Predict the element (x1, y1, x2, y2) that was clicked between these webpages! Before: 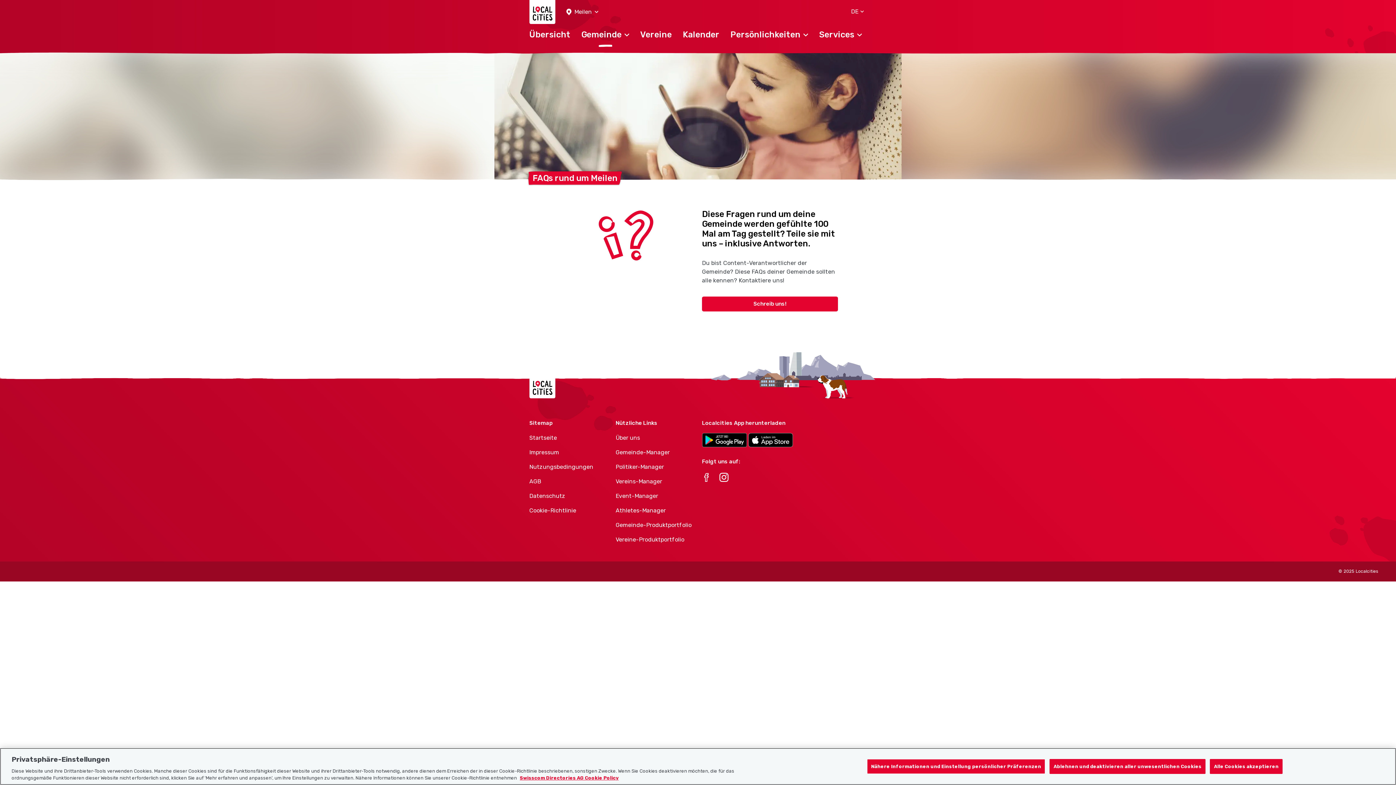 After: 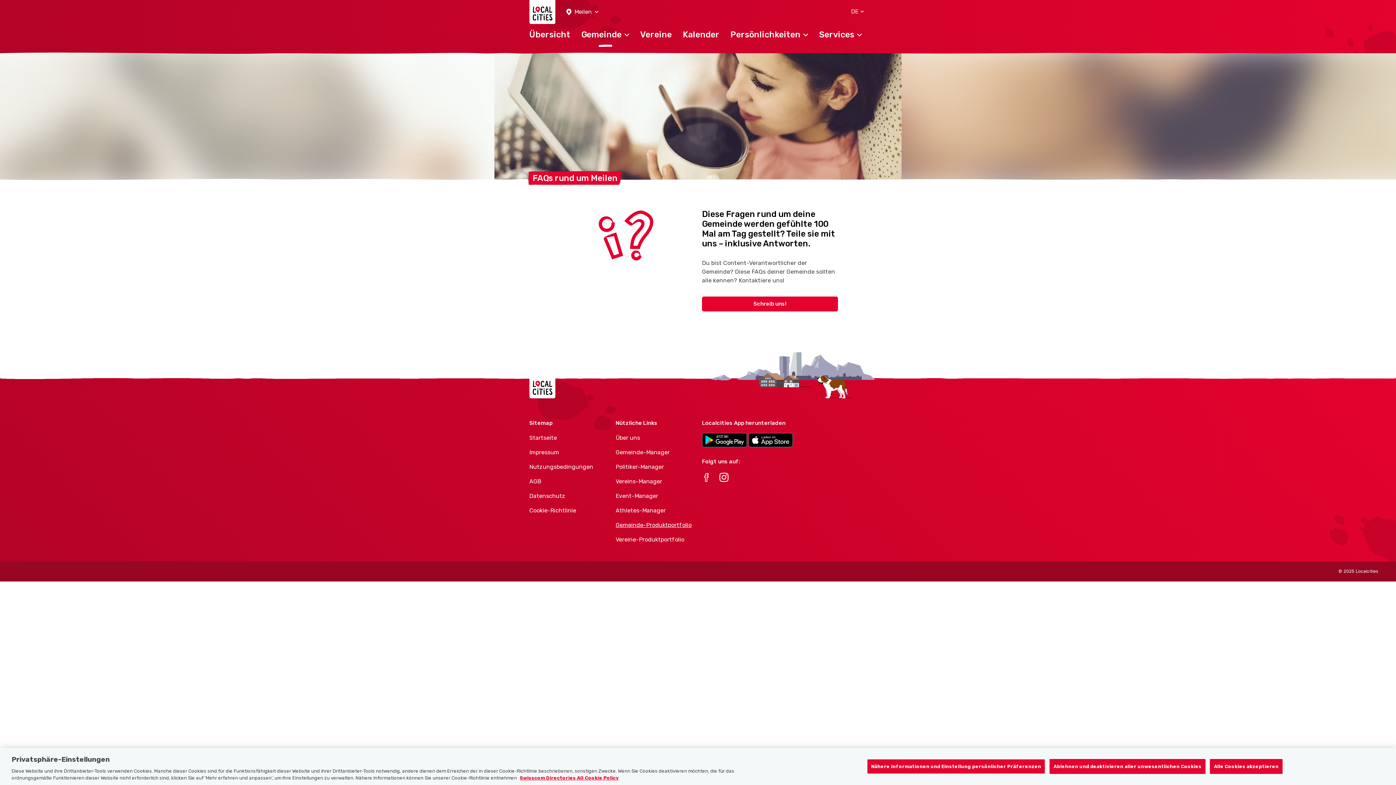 Action: bbox: (615, 521, 694, 528) label: Gemeinde-Produktportfolio